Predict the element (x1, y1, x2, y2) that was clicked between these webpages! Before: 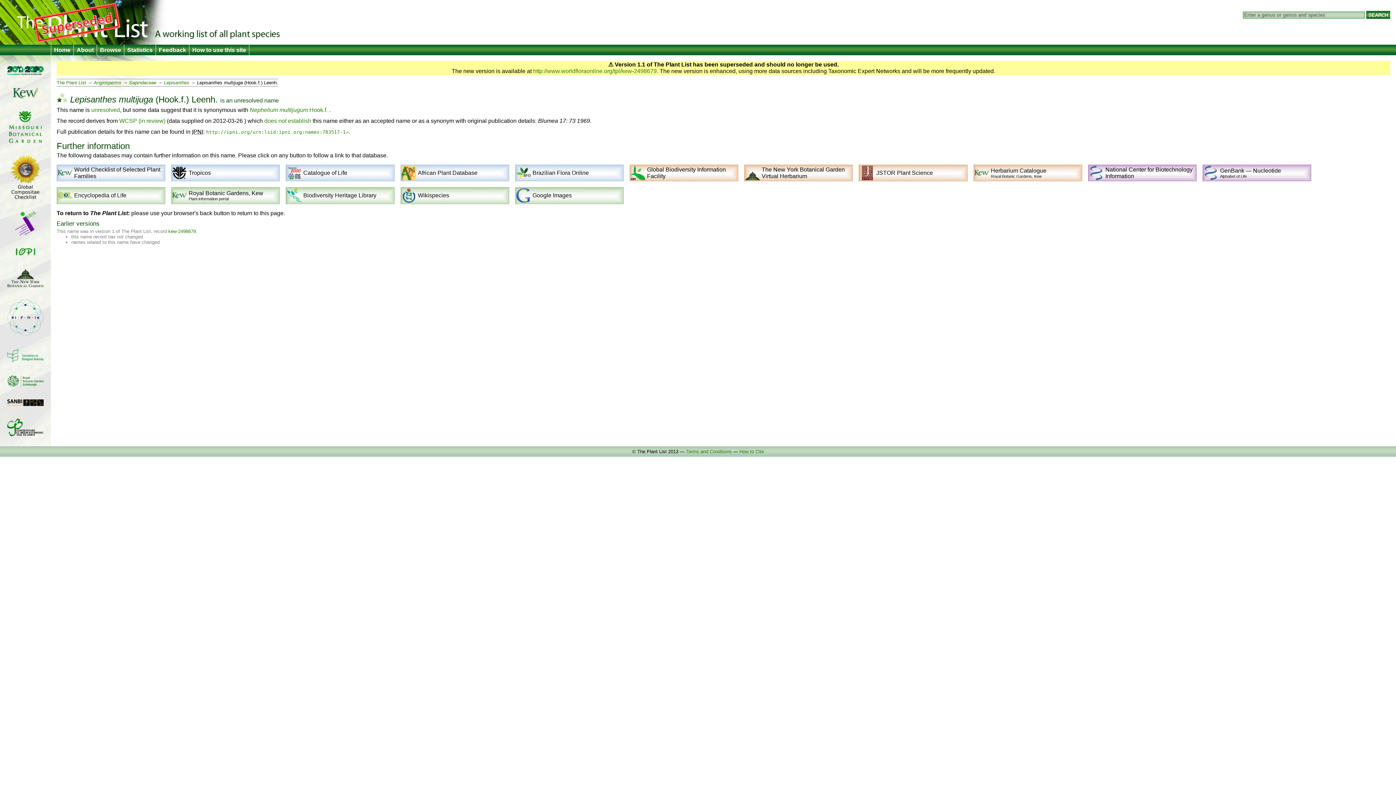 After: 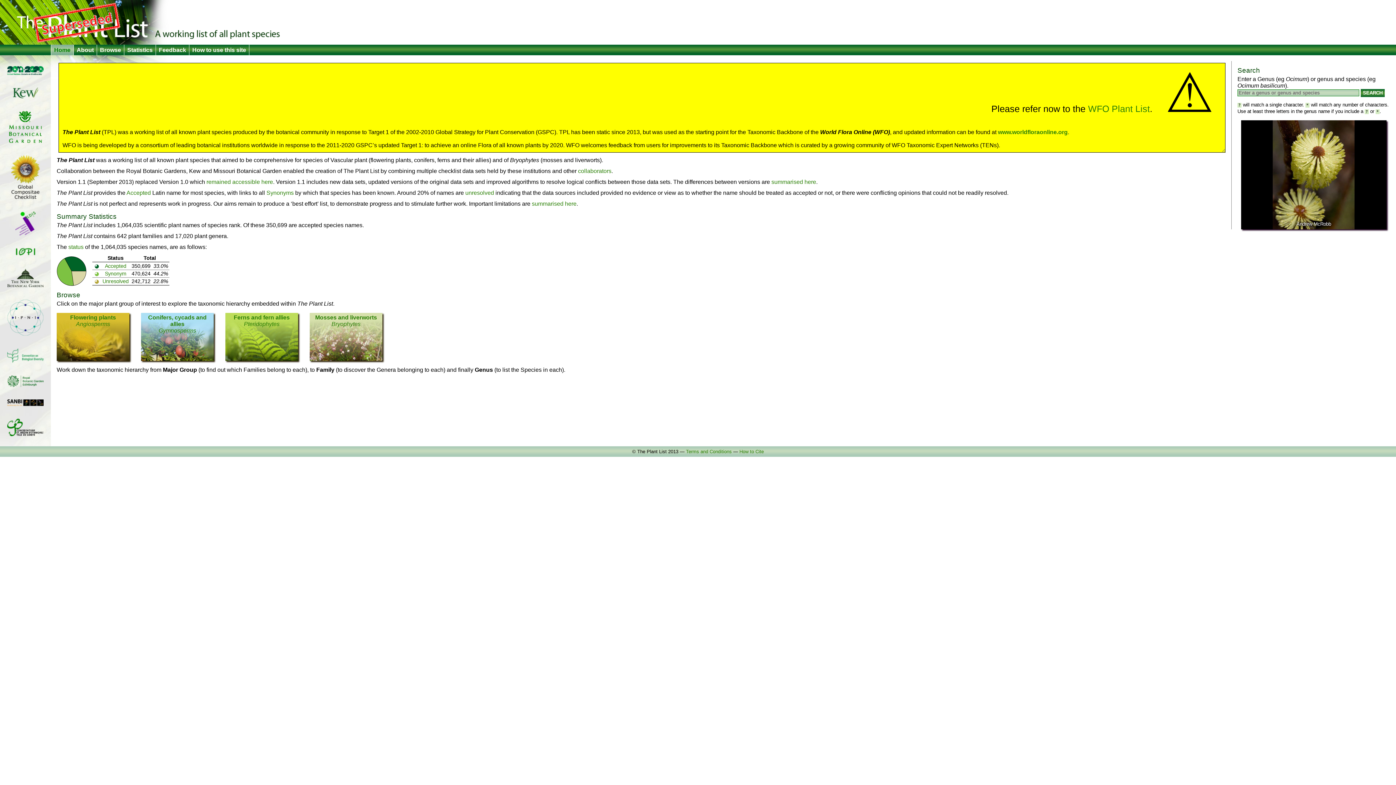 Action: label: Home bbox: (51, 44, 73, 55)